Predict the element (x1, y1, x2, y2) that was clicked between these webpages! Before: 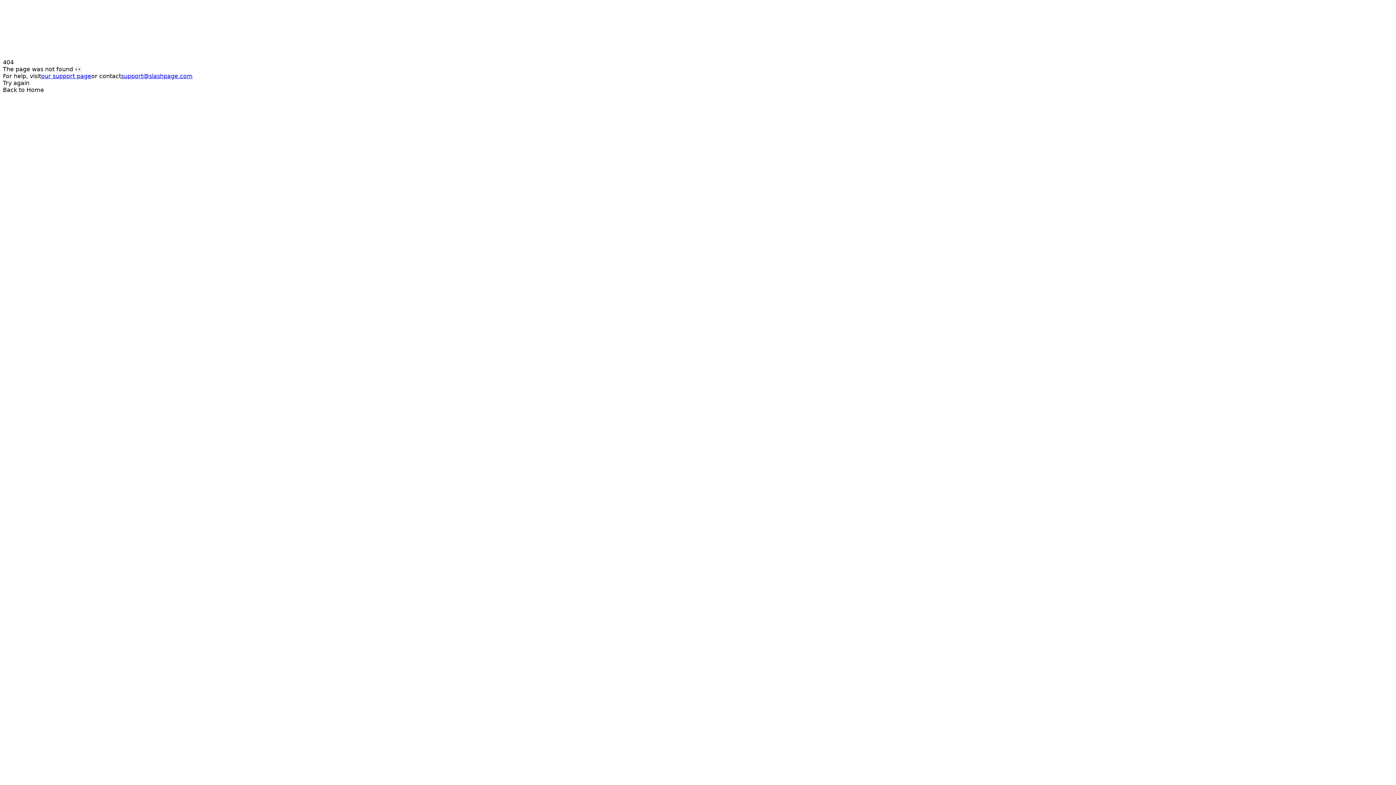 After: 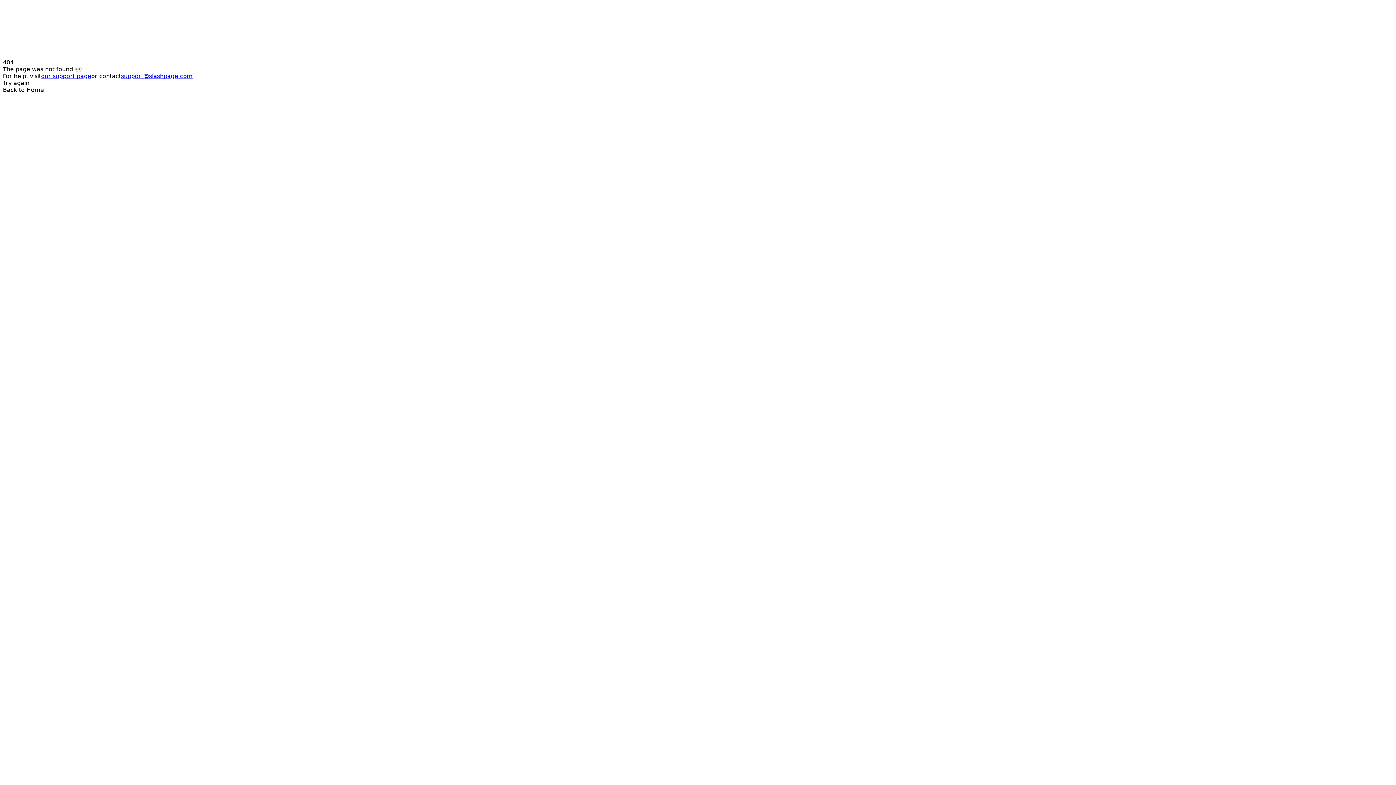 Action: bbox: (2, 79, 1393, 86) label: Try again